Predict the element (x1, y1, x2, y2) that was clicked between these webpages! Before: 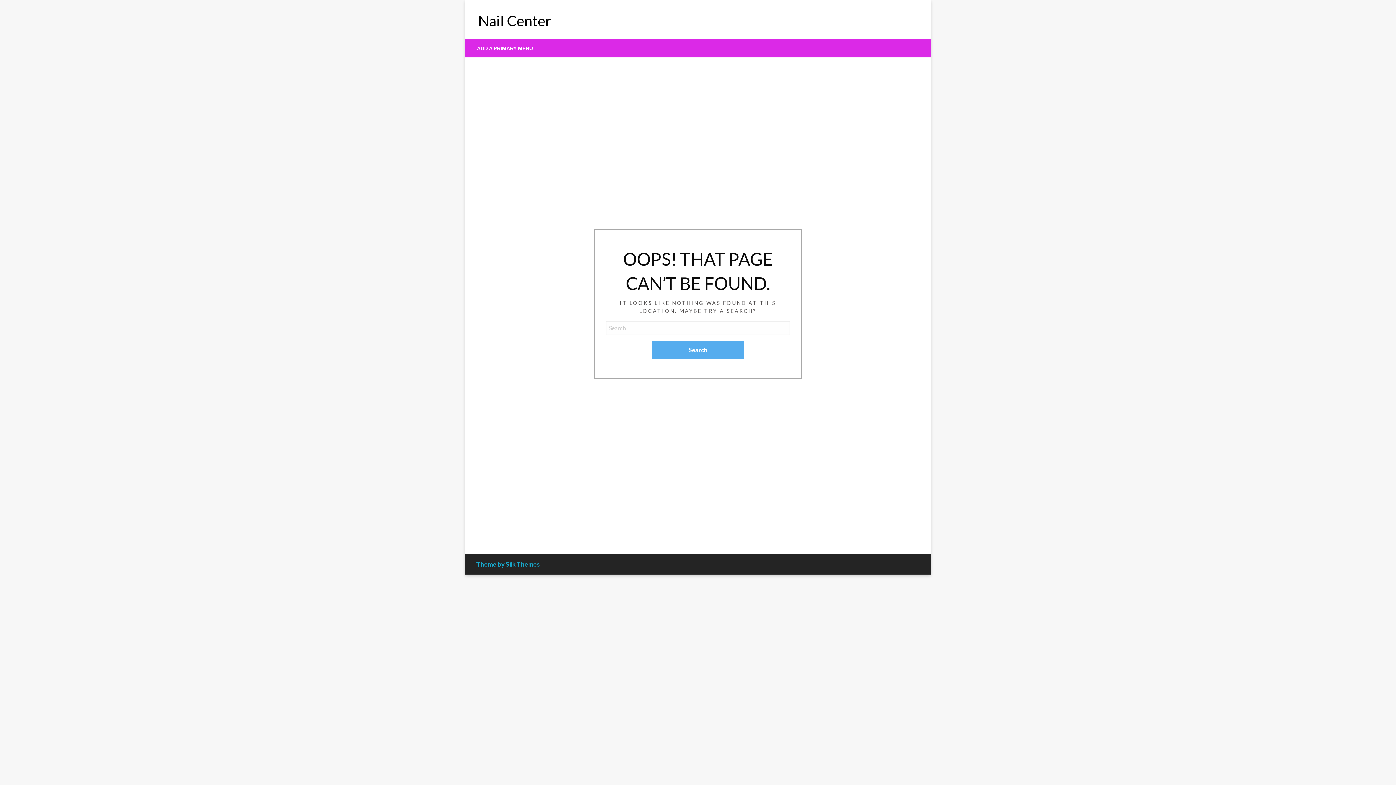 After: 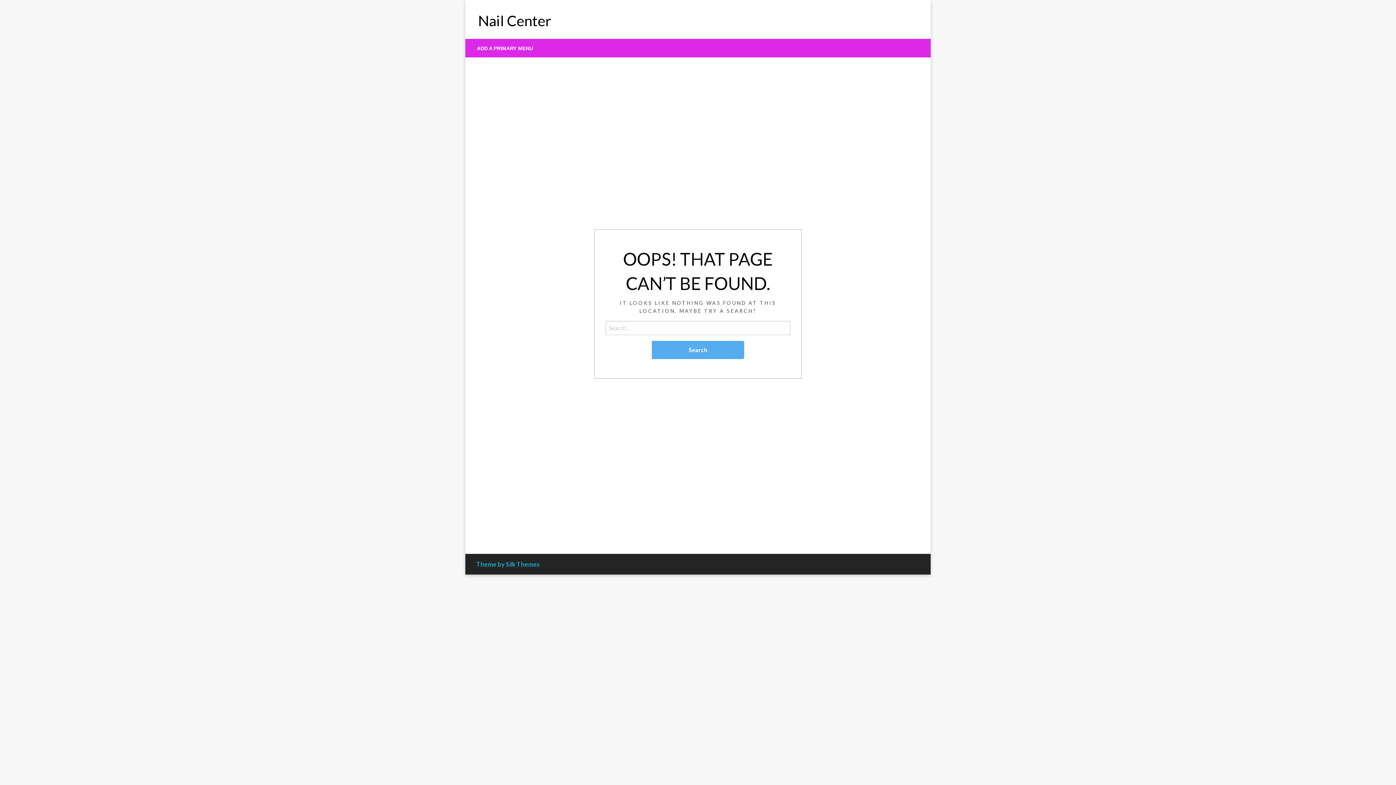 Action: label: Theme by Silk Themes bbox: (476, 560, 540, 568)